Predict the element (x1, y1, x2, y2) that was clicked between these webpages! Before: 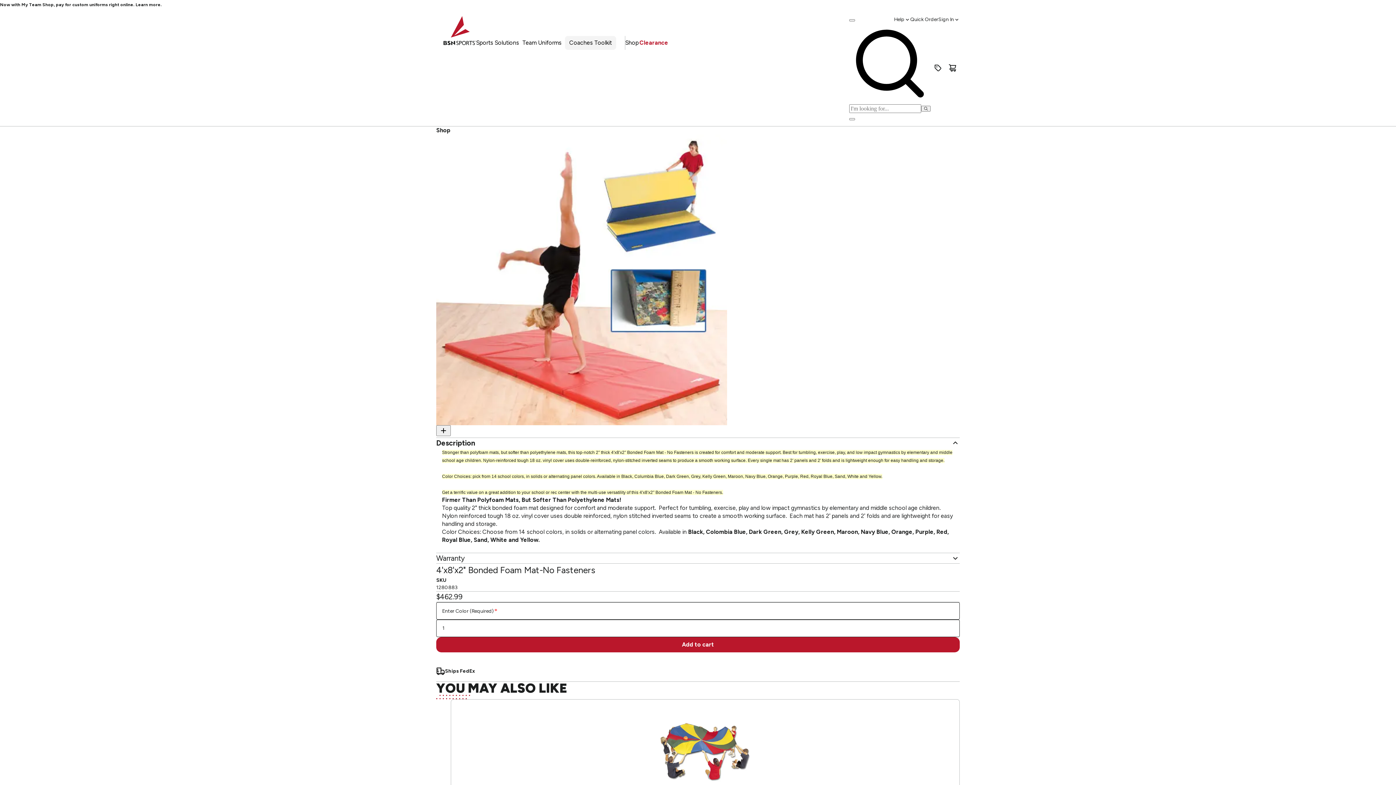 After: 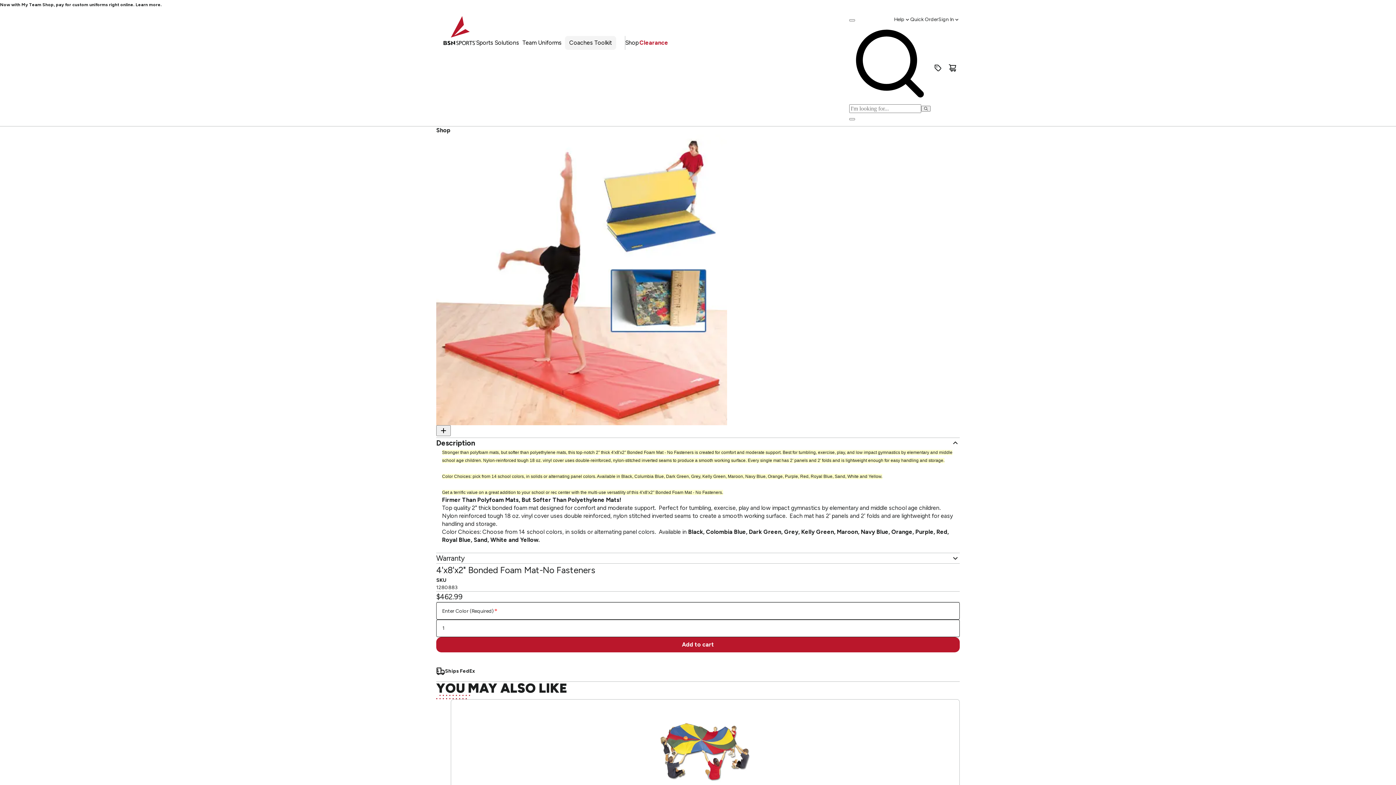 Action: bbox: (945, 60, 960, 75) label: Cart